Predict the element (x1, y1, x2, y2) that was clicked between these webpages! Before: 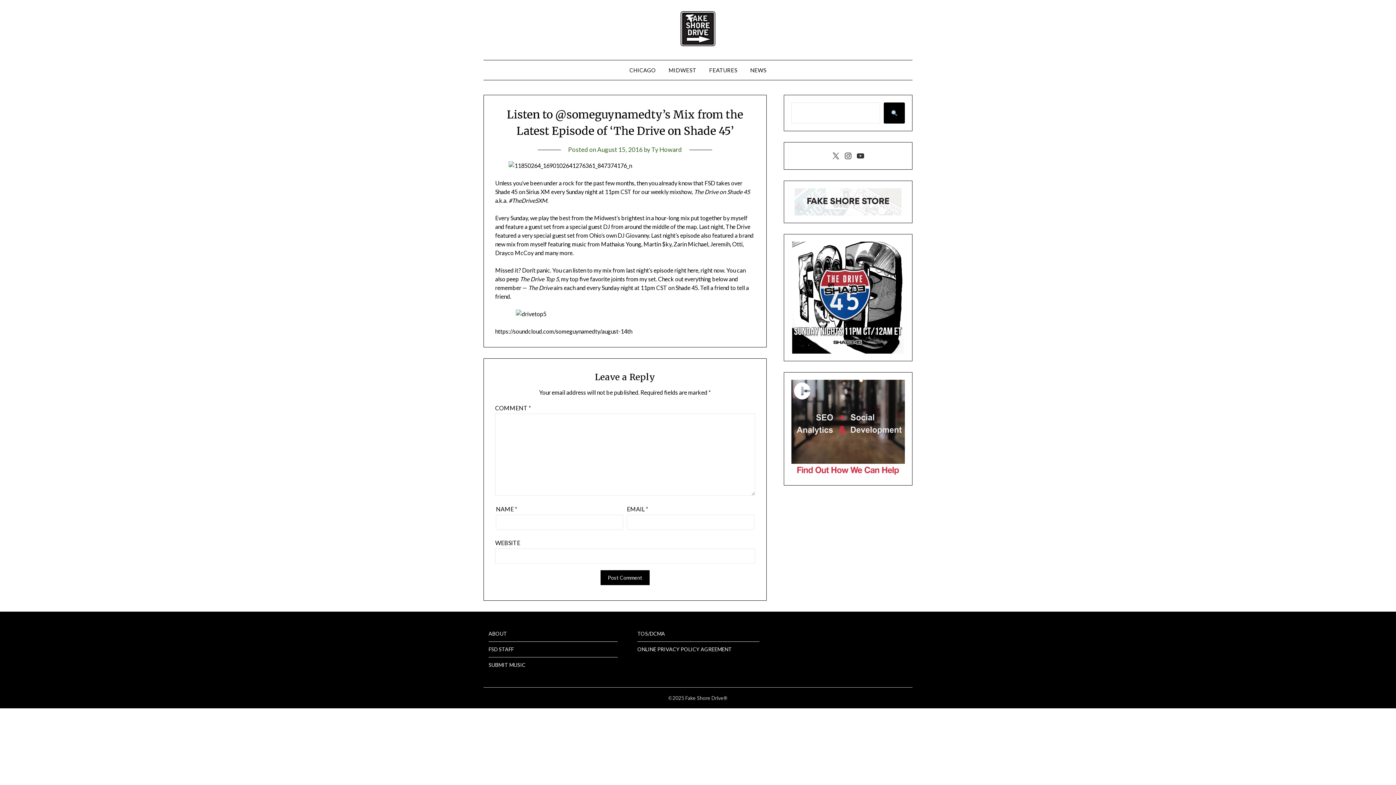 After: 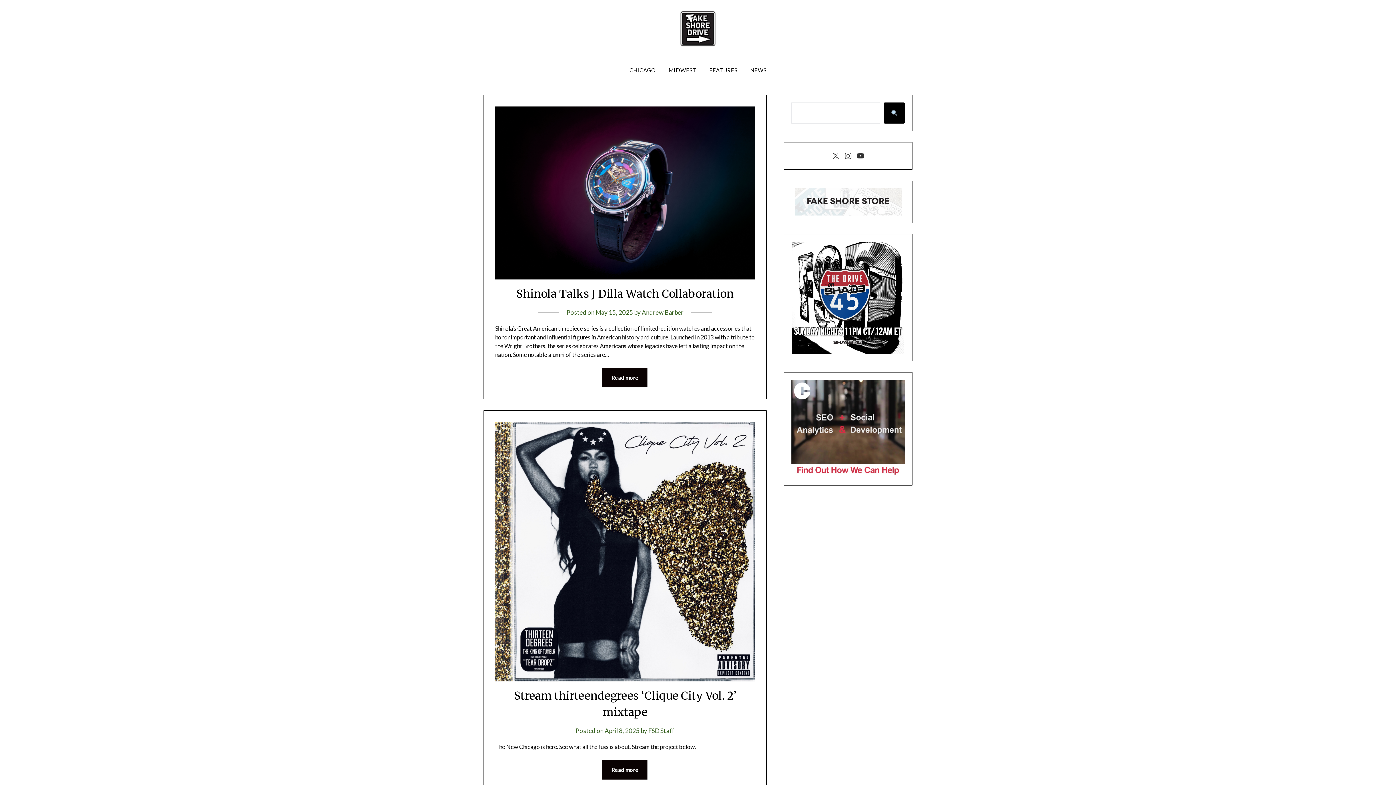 Action: bbox: (680, 10, 716, 46)